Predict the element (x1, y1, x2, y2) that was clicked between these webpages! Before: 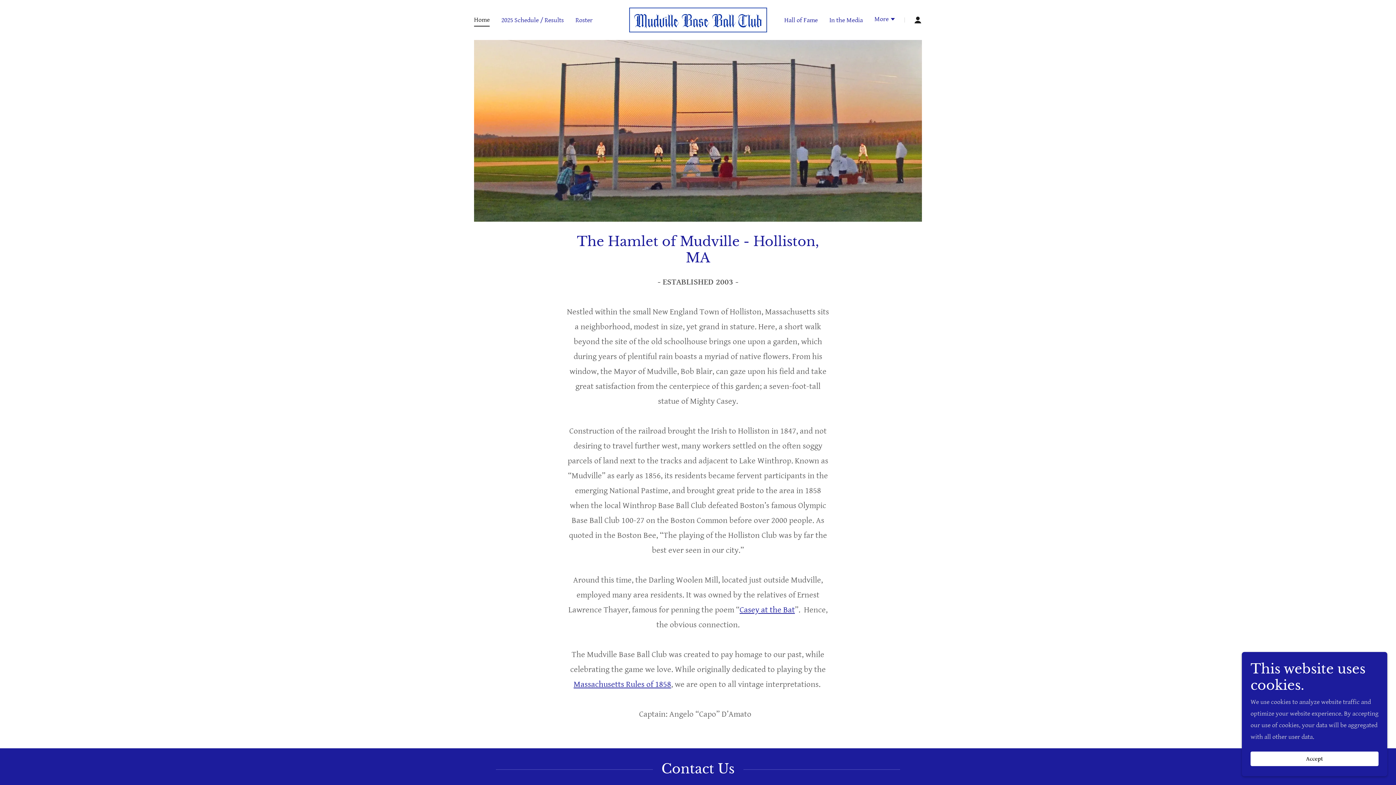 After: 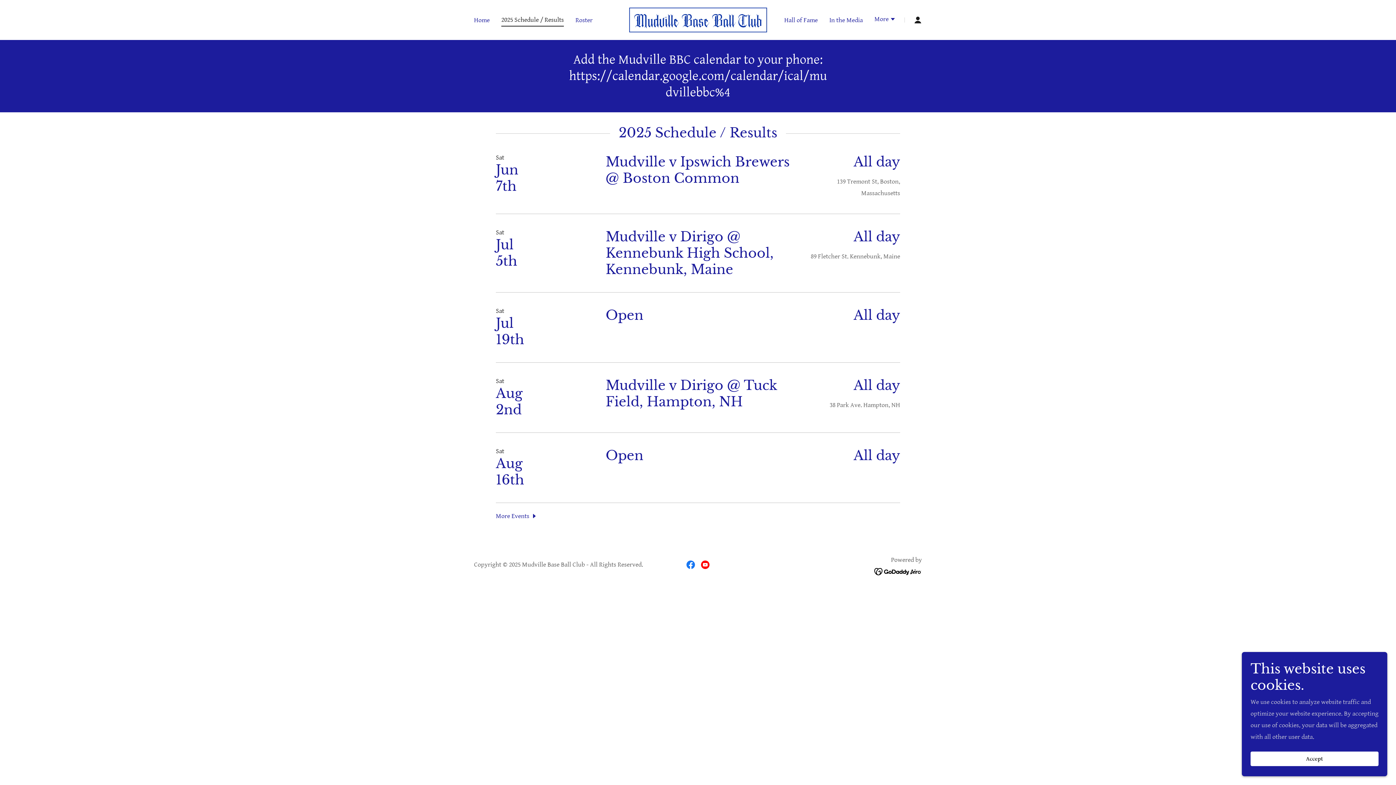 Action: bbox: (499, 13, 566, 26) label: 2025 Schedule / Results